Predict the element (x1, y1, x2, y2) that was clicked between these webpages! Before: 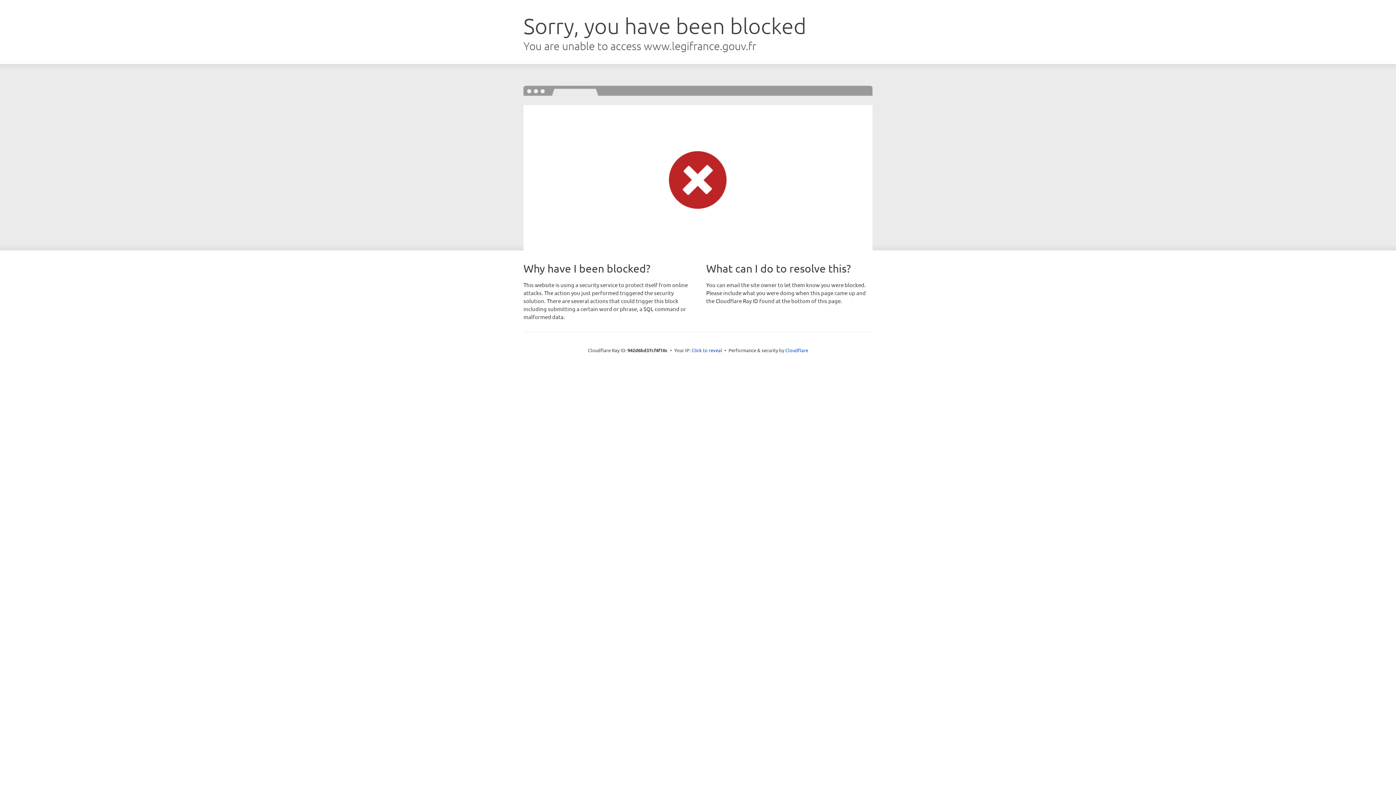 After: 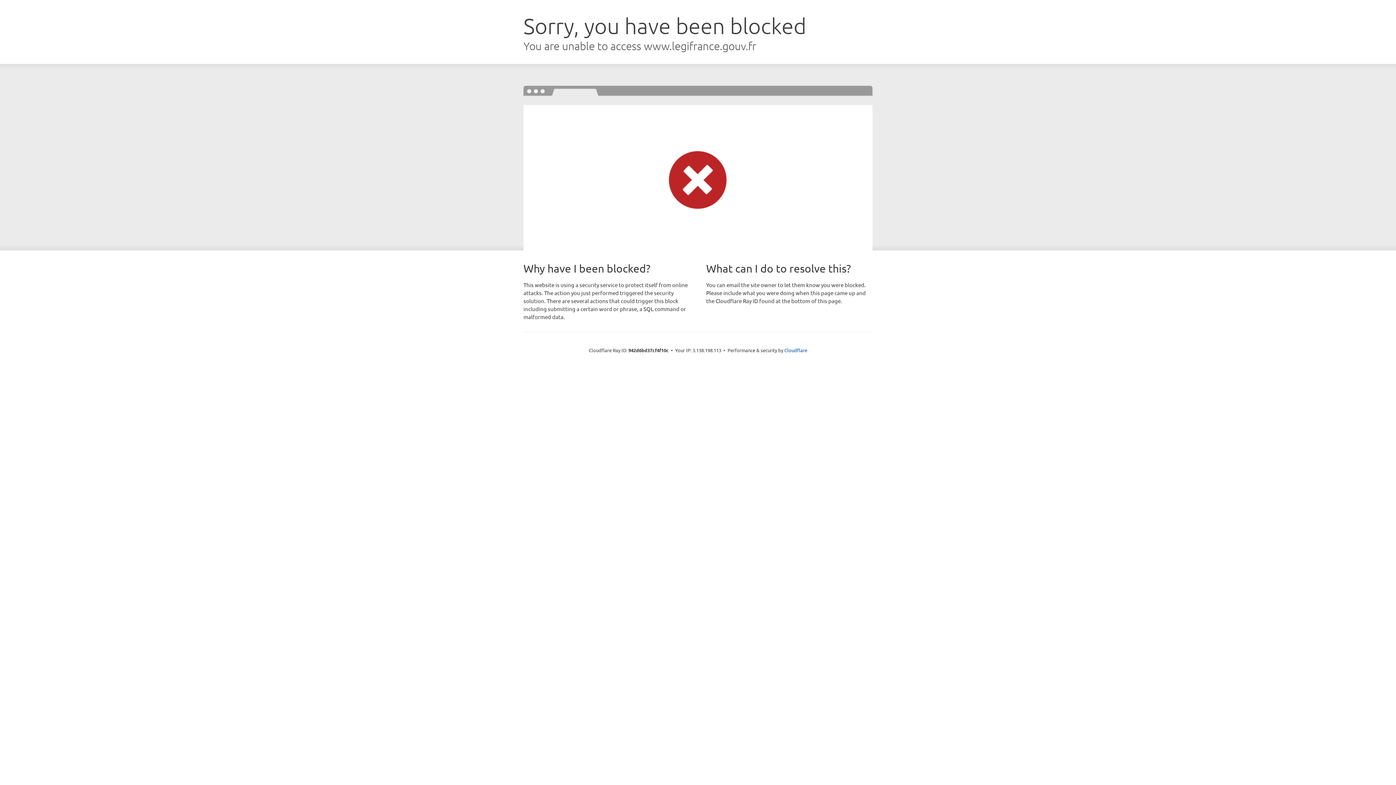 Action: label: Click to reveal bbox: (691, 346, 722, 353)